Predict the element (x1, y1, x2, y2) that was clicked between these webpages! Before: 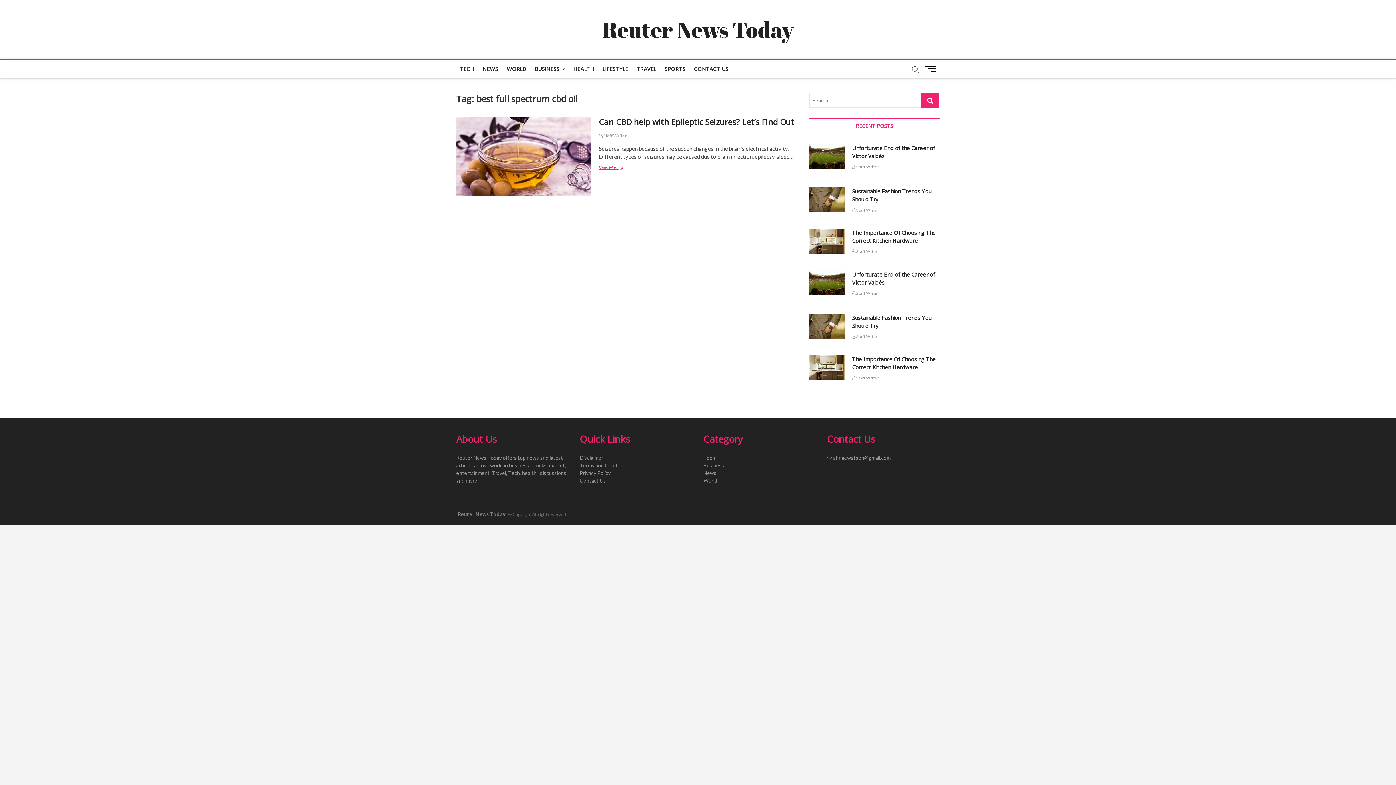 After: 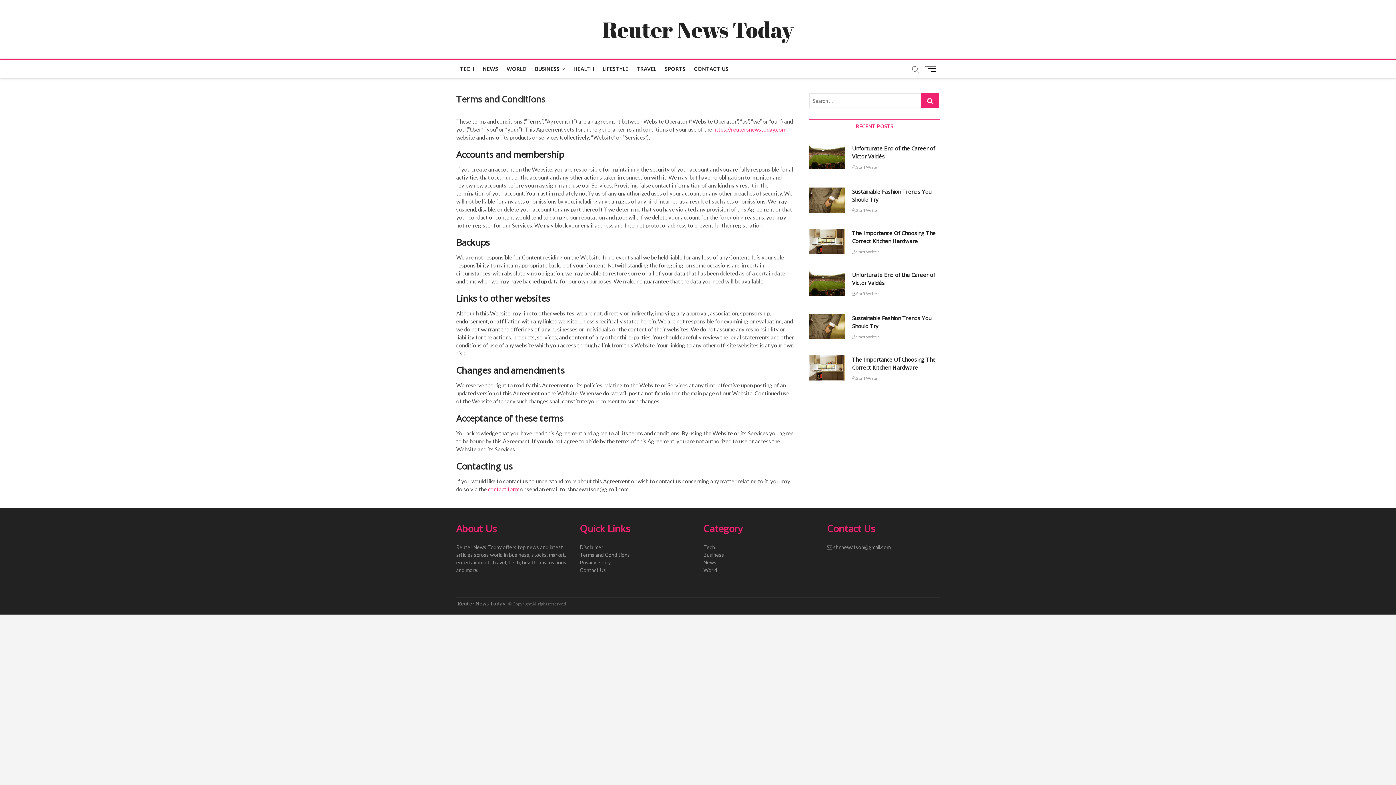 Action: label: Terms and Conditions bbox: (580, 461, 692, 469)